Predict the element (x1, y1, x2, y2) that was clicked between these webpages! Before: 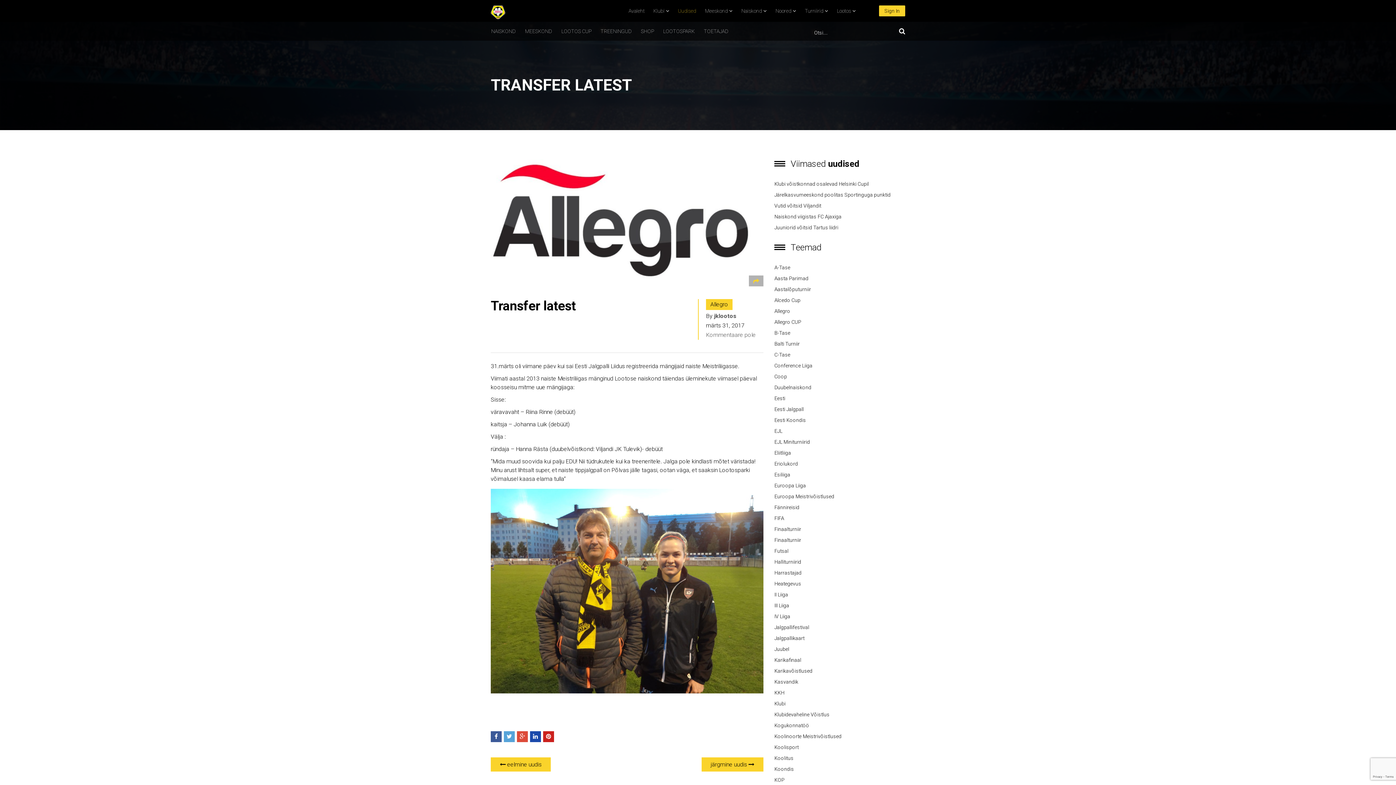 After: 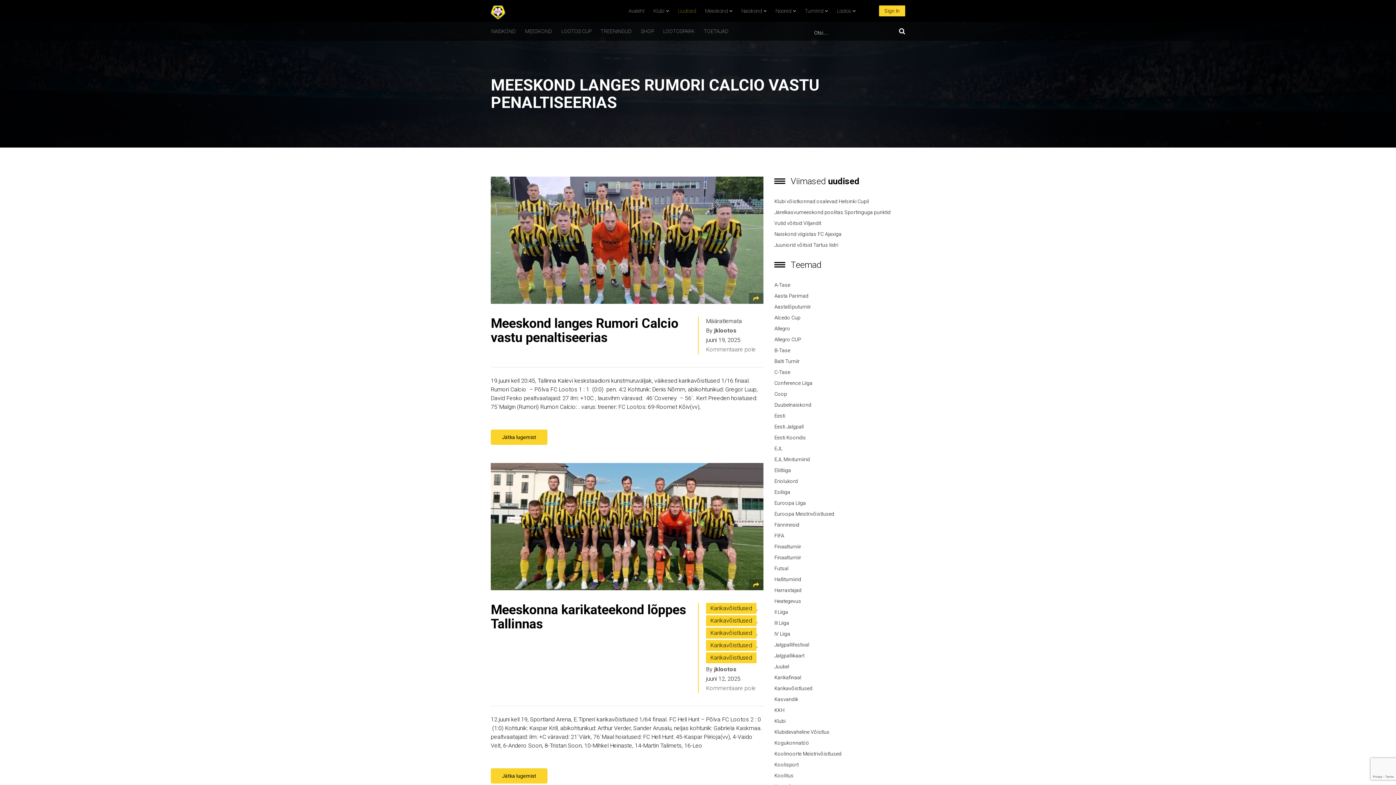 Action: bbox: (774, 665, 812, 676) label: Karikavõistlused